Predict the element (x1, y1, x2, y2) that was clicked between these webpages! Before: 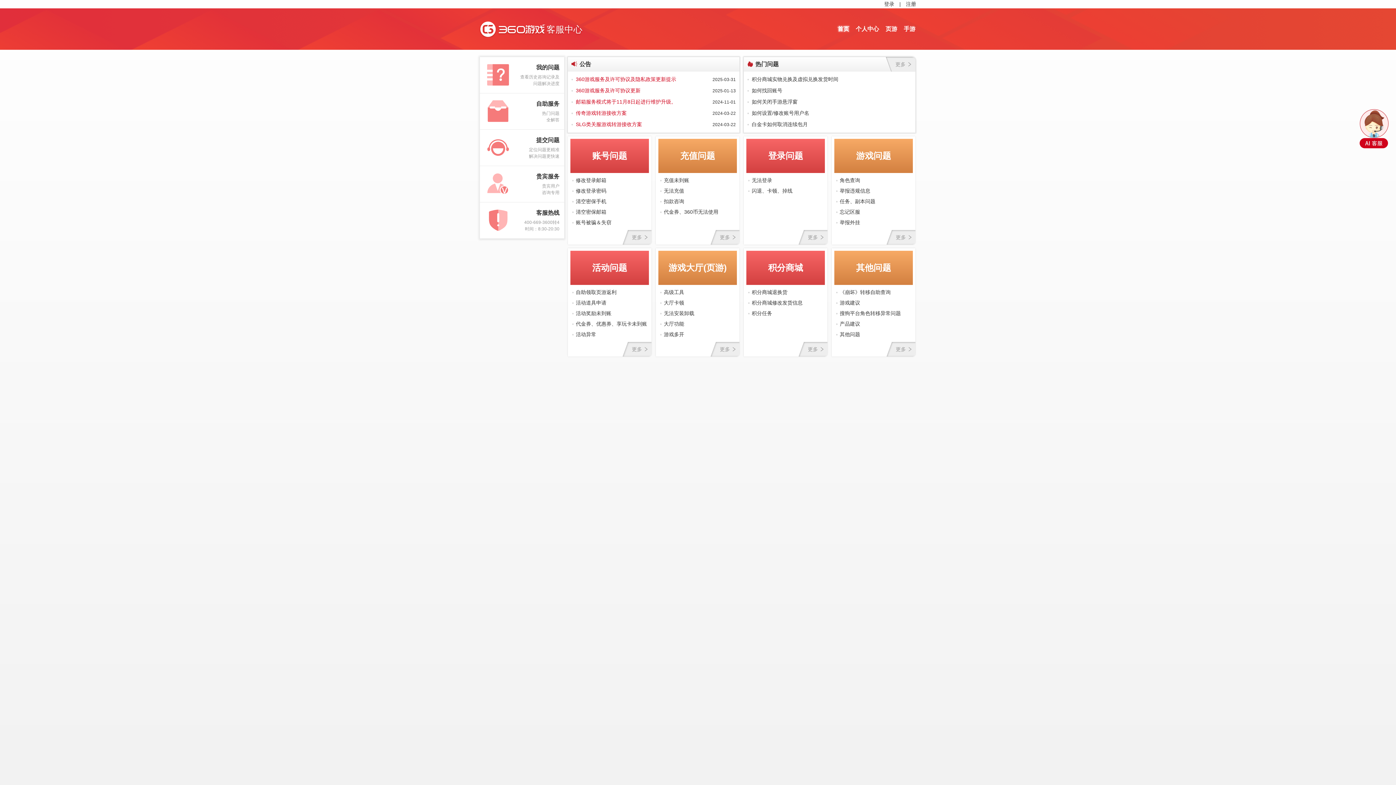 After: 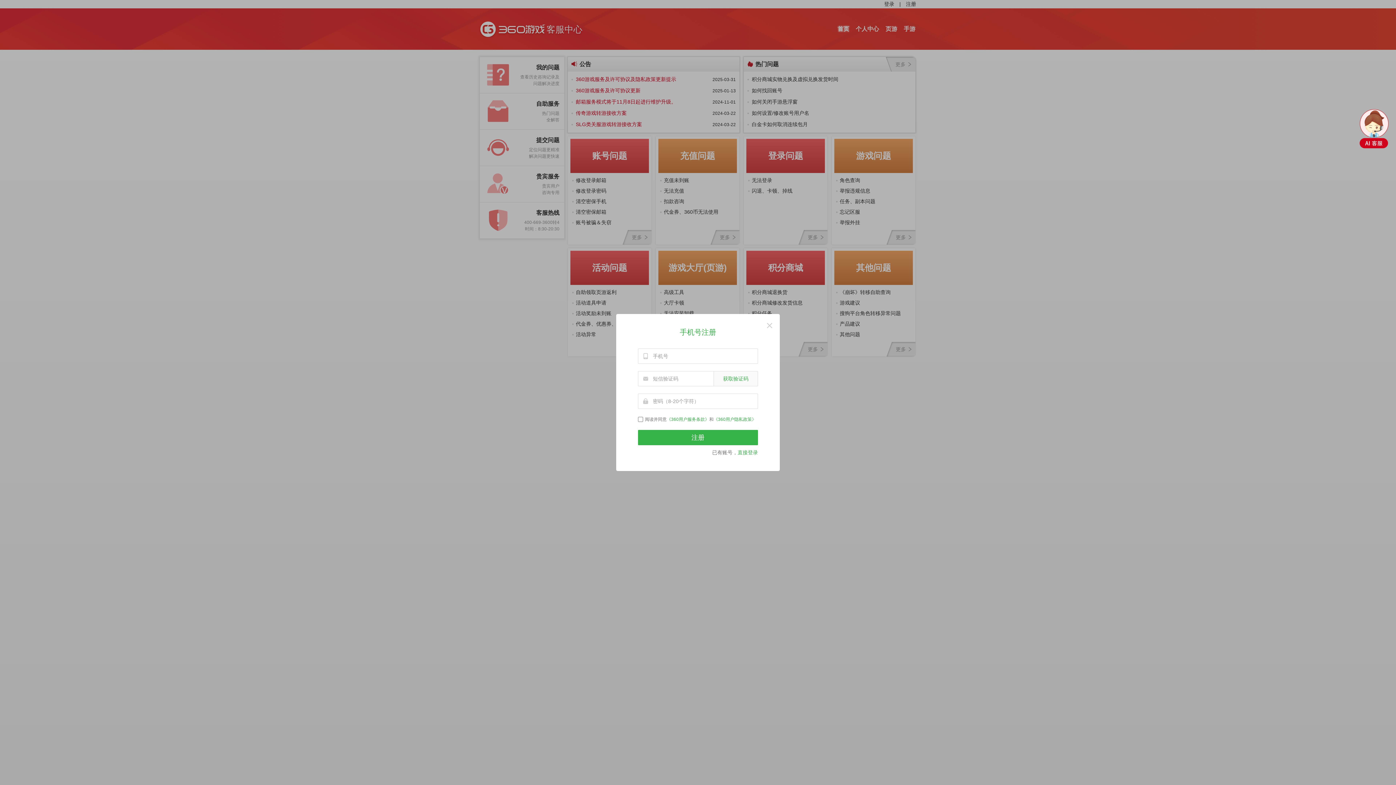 Action: bbox: (906, 0, 916, 8) label: 注册